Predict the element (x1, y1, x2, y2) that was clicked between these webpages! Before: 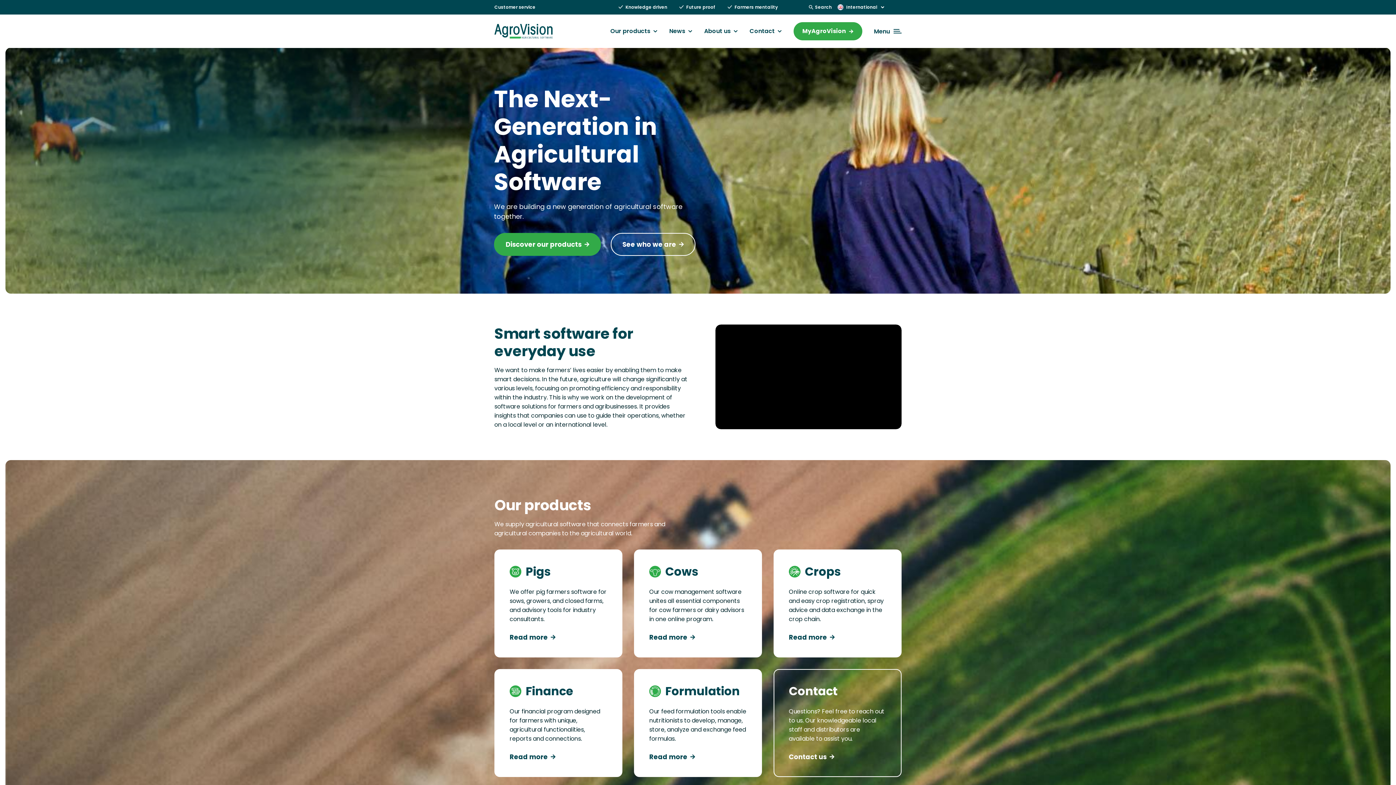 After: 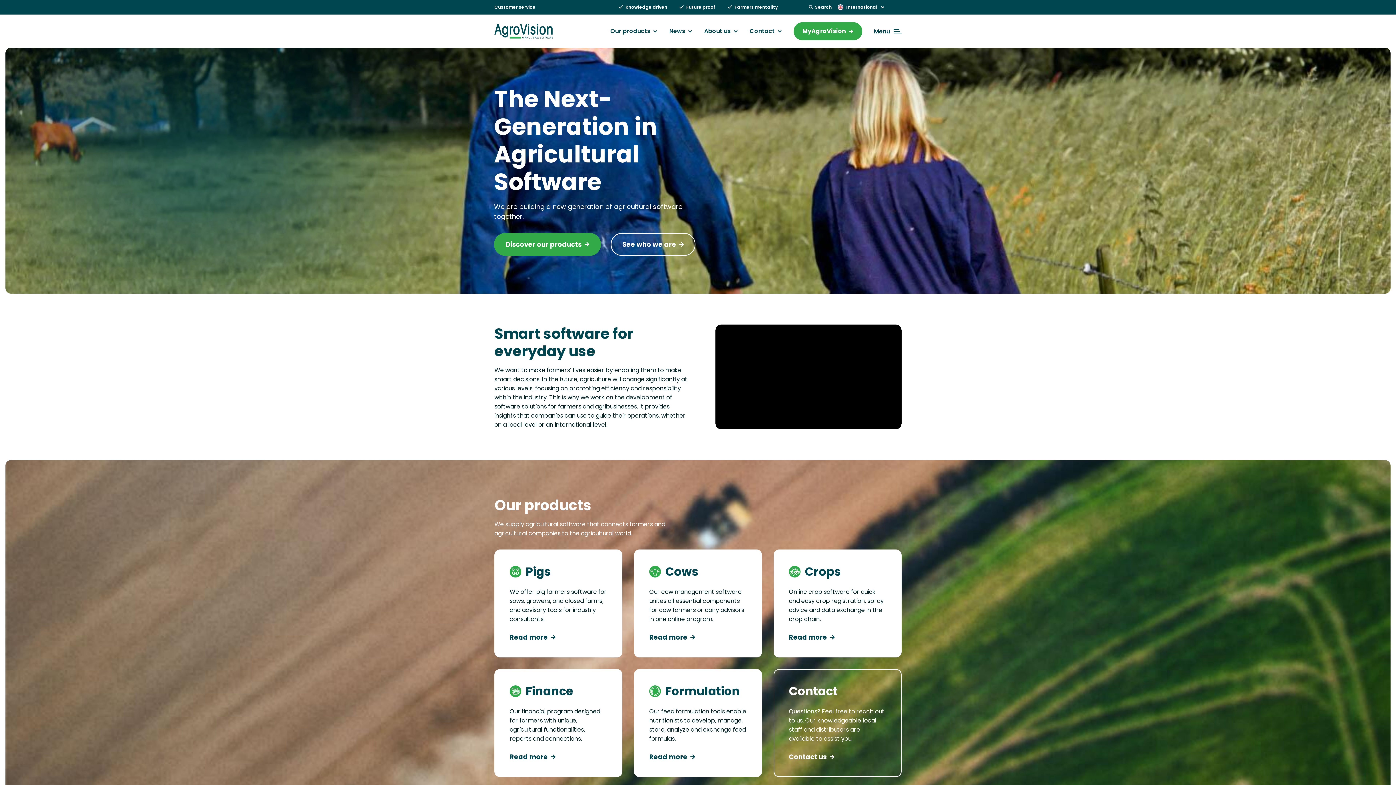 Action: bbox: (494, 24, 552, 38)